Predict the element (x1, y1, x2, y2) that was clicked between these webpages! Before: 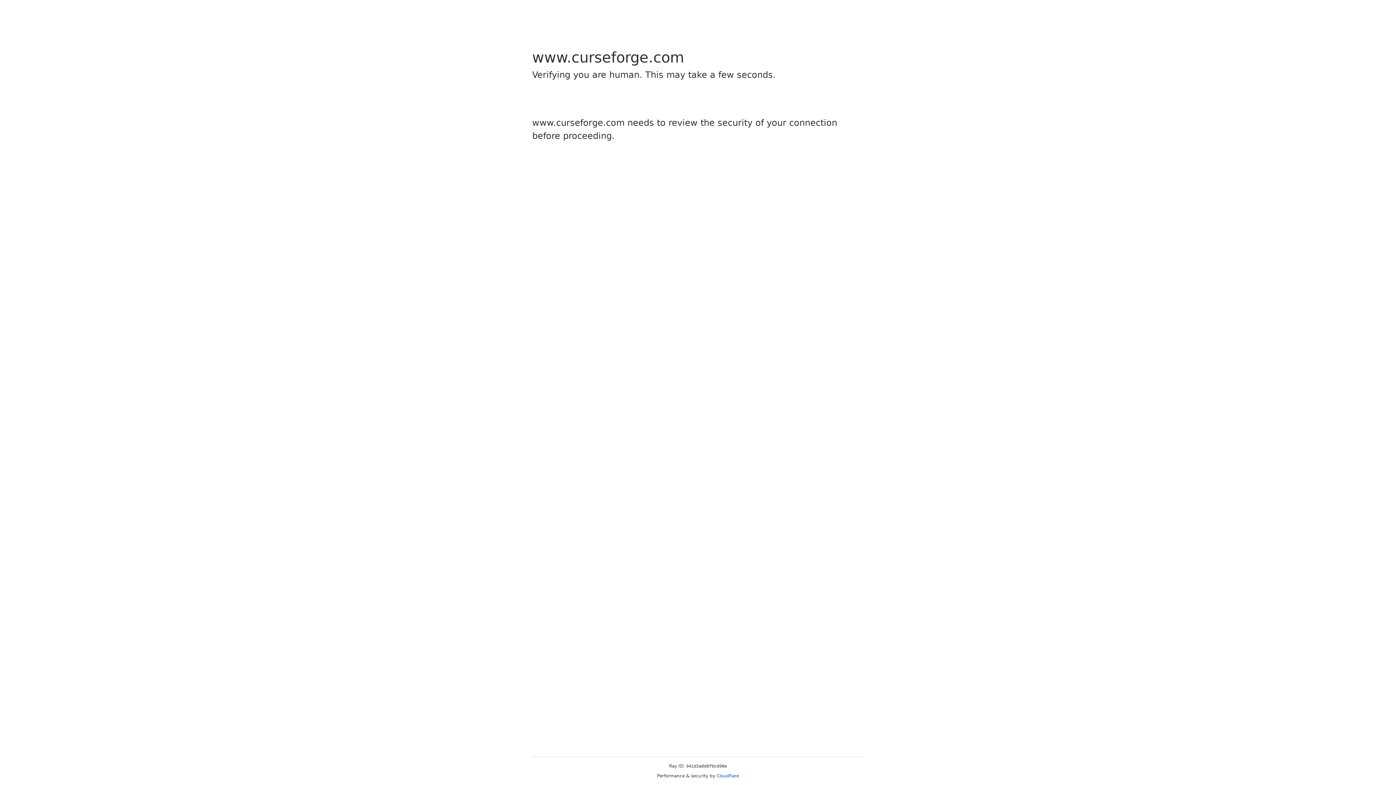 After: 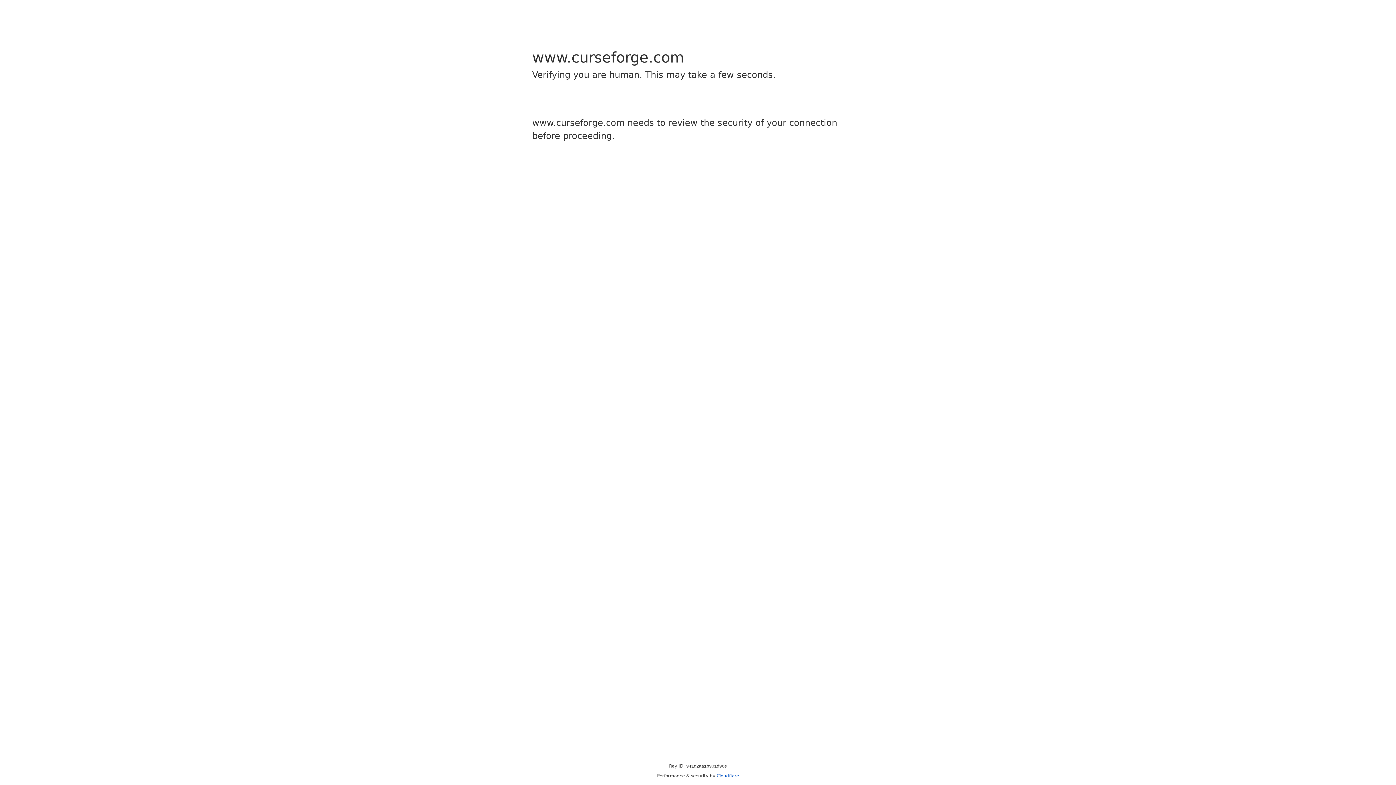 Action: bbox: (716, 773, 739, 778) label: Cloudflare